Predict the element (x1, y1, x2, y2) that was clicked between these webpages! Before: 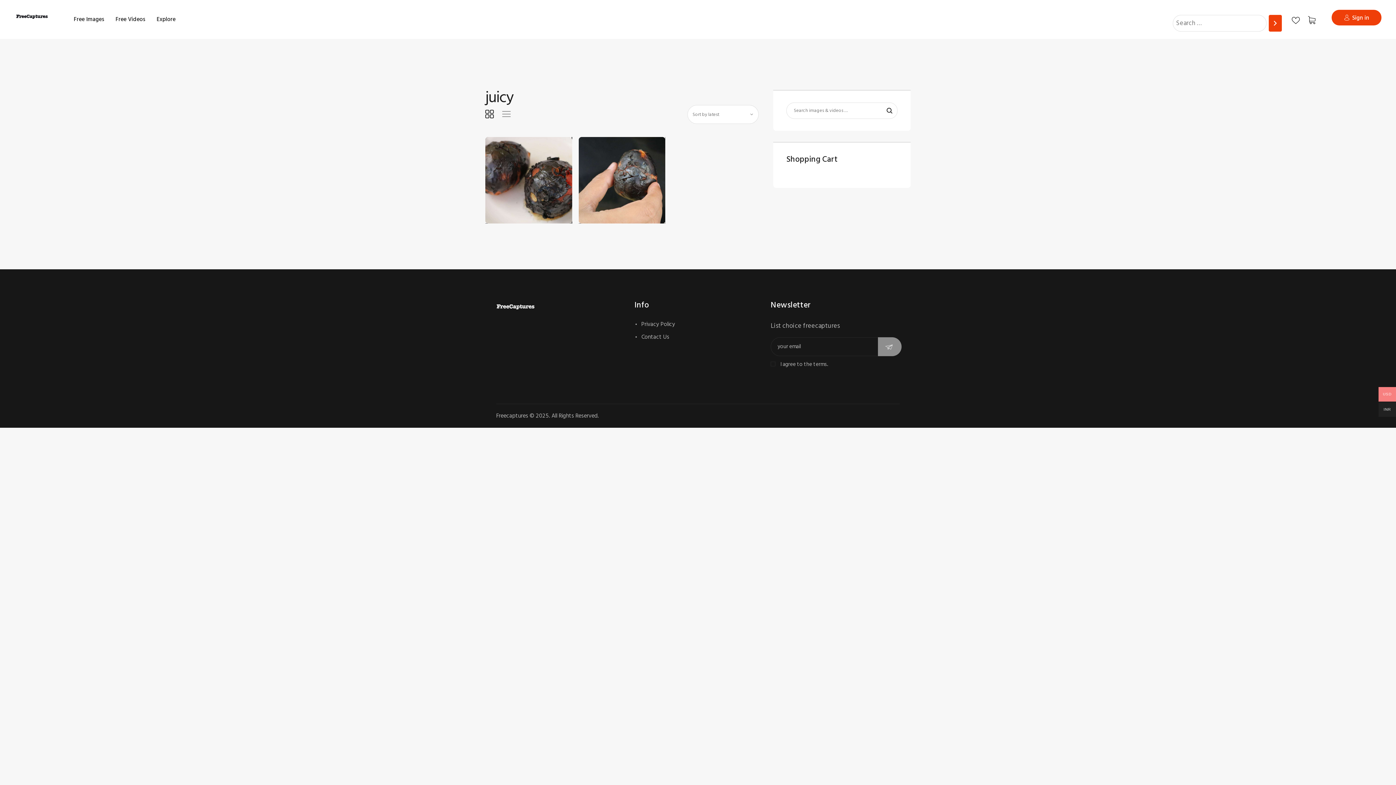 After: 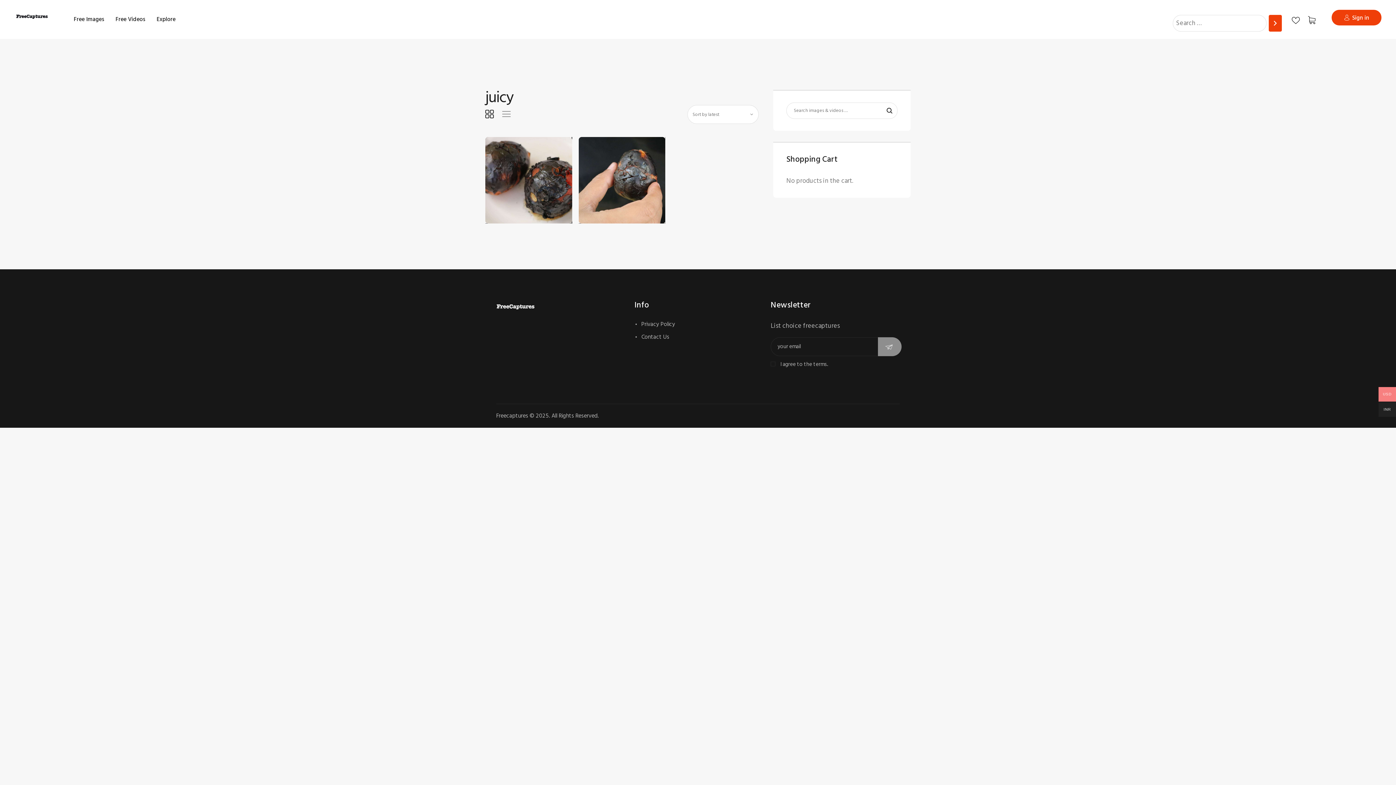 Action: bbox: (485, 107, 493, 121)